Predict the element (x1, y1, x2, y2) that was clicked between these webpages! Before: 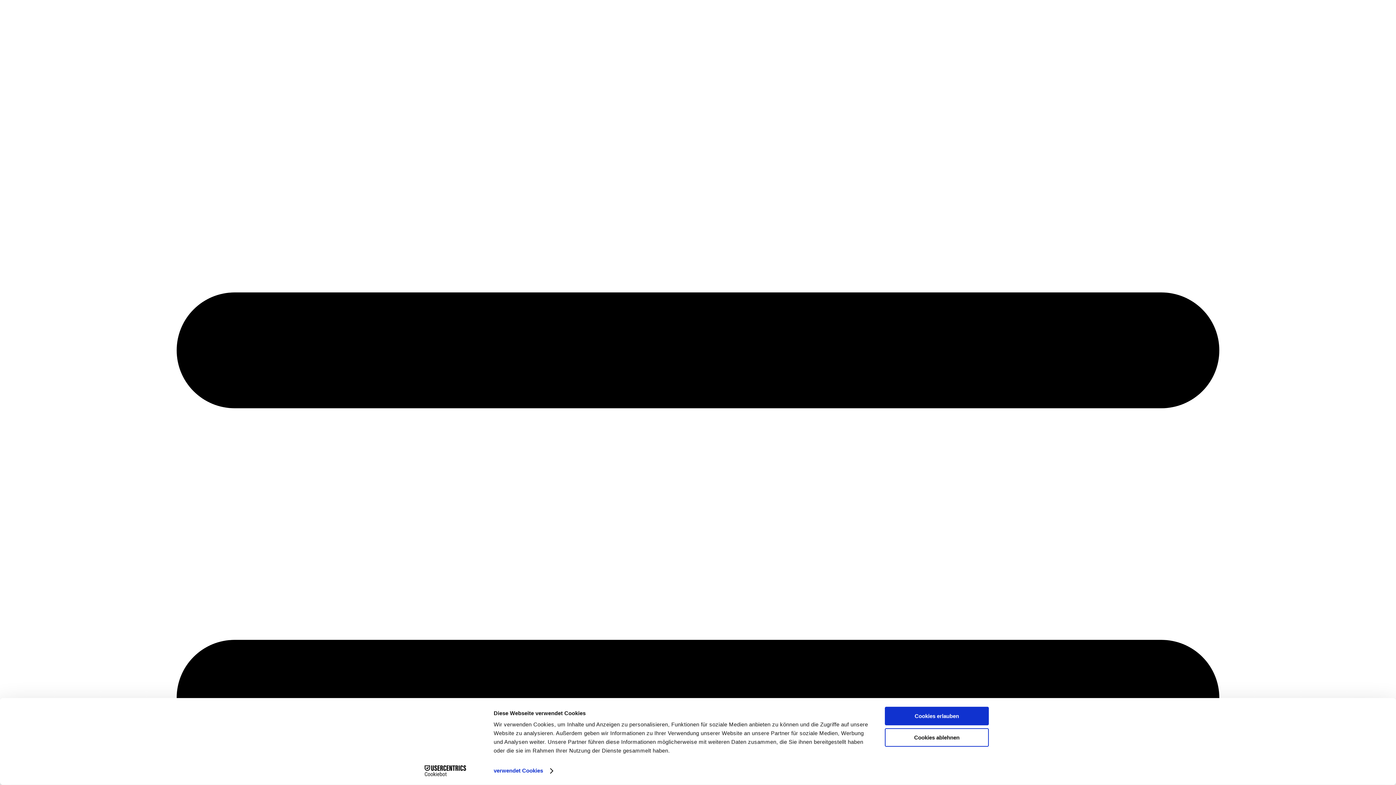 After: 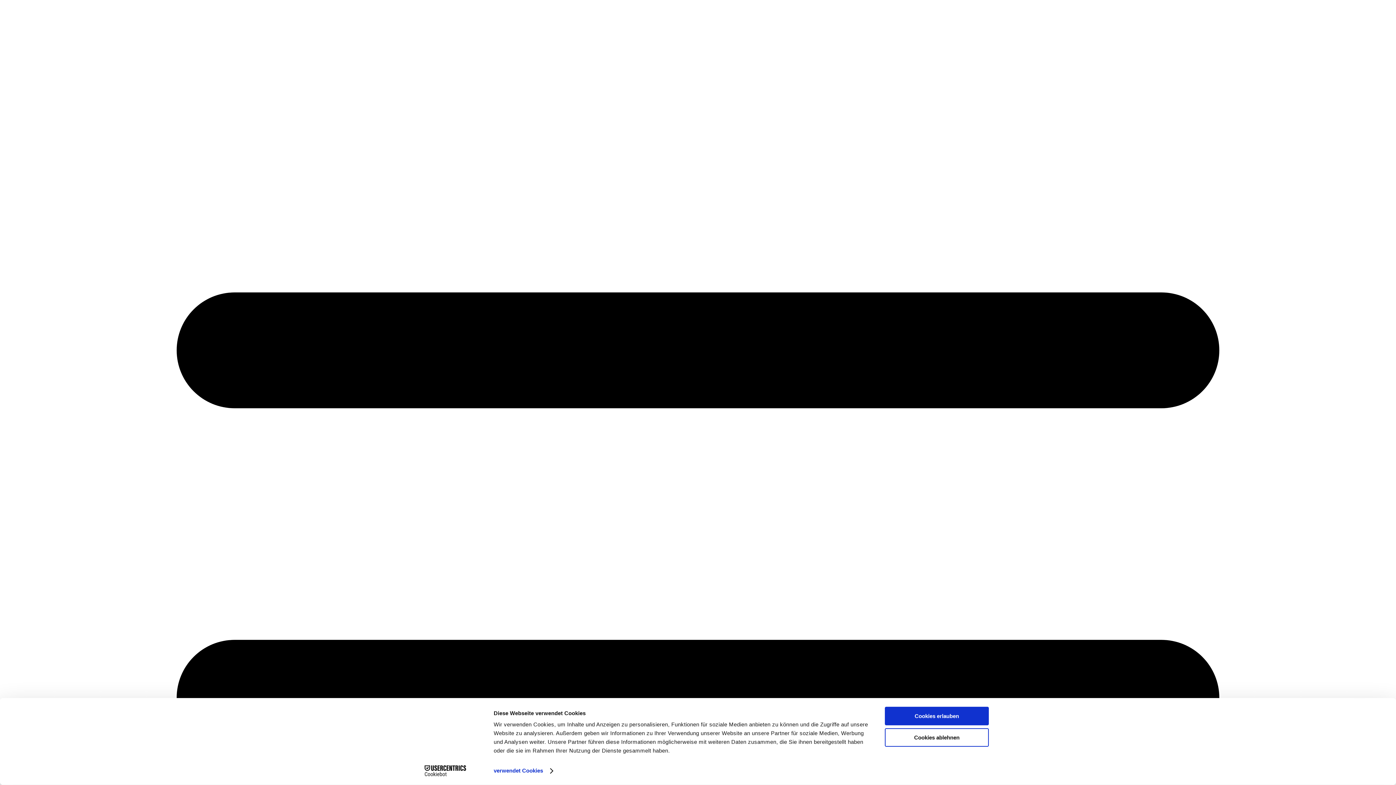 Action: bbox: (413, 765, 477, 776) label: Cookiebot - opens in a new window